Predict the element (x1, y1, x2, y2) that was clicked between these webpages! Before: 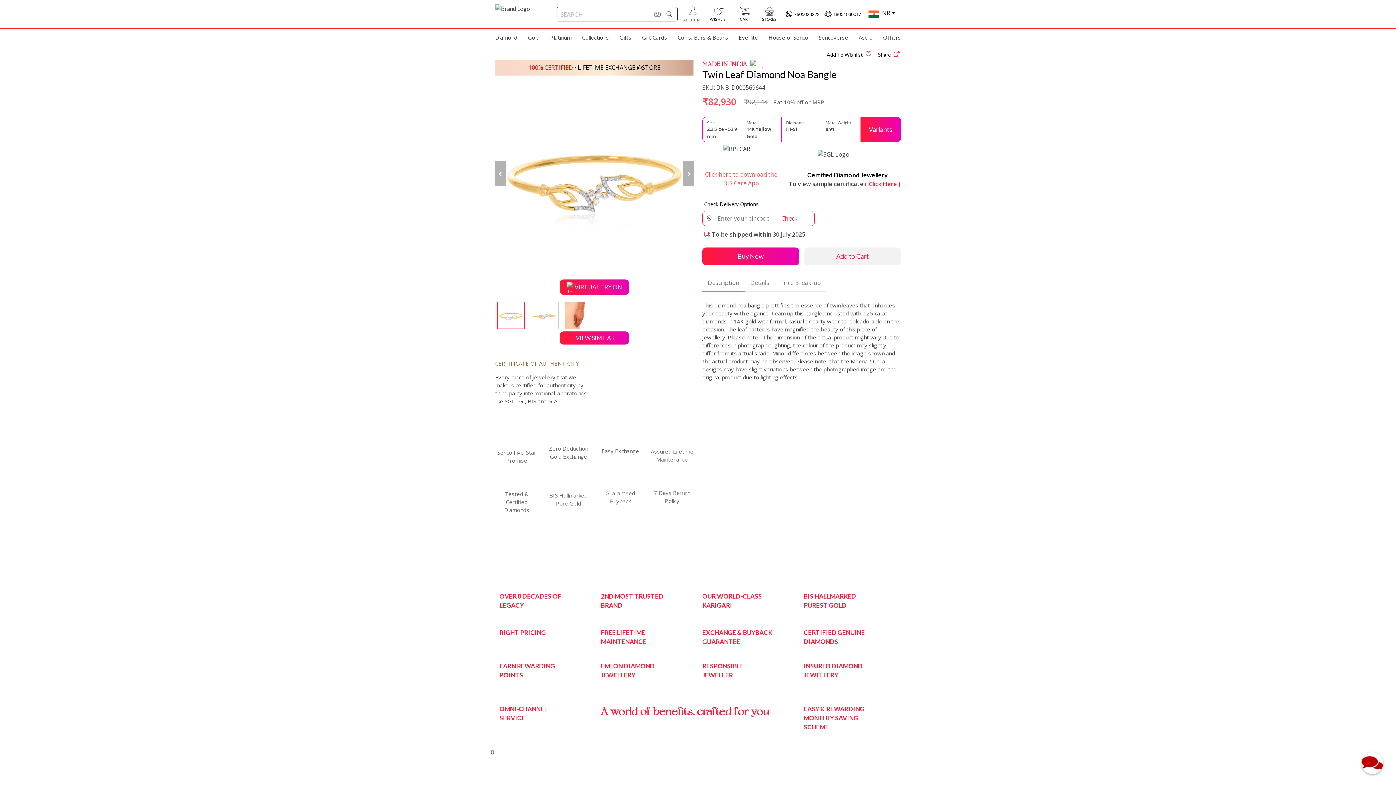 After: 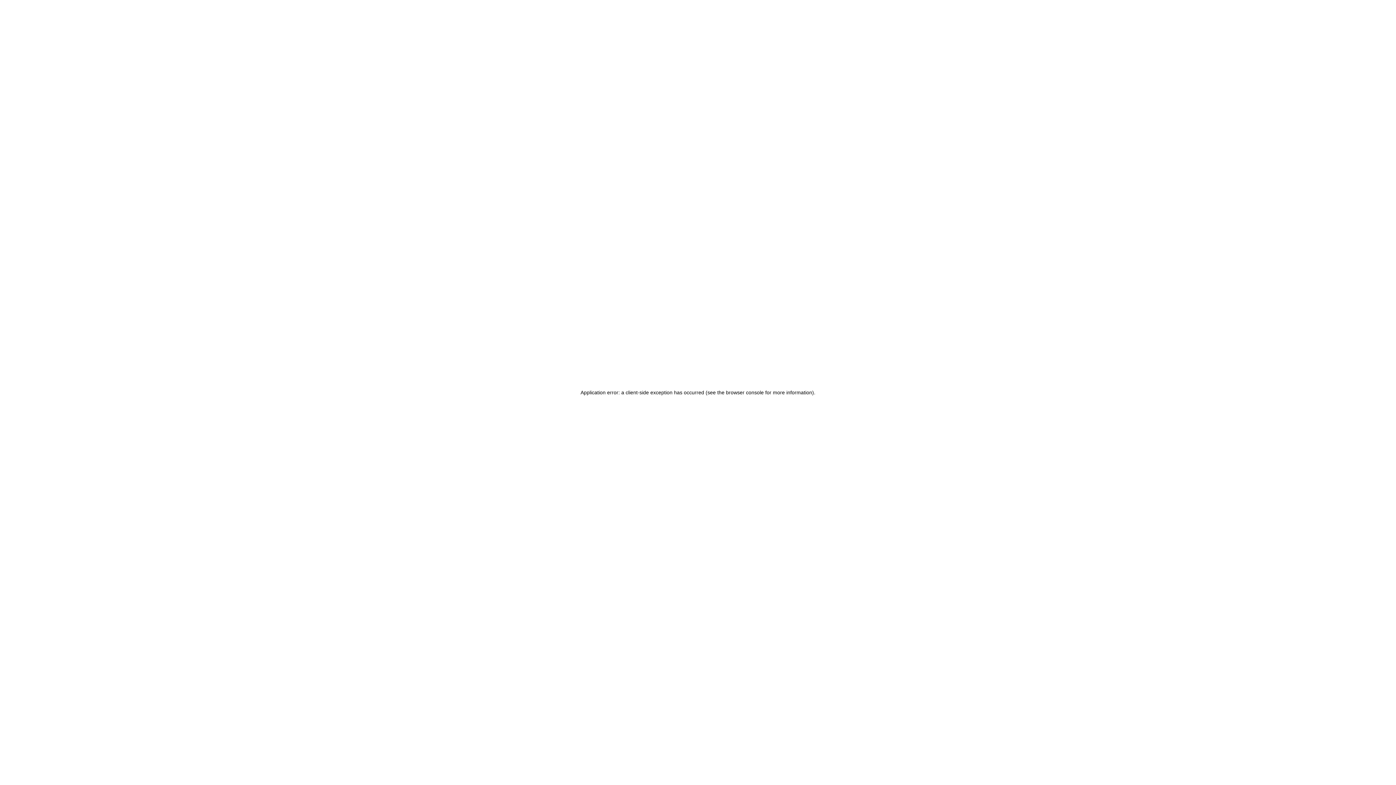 Action: label: Gifts bbox: (619, 33, 631, 42)